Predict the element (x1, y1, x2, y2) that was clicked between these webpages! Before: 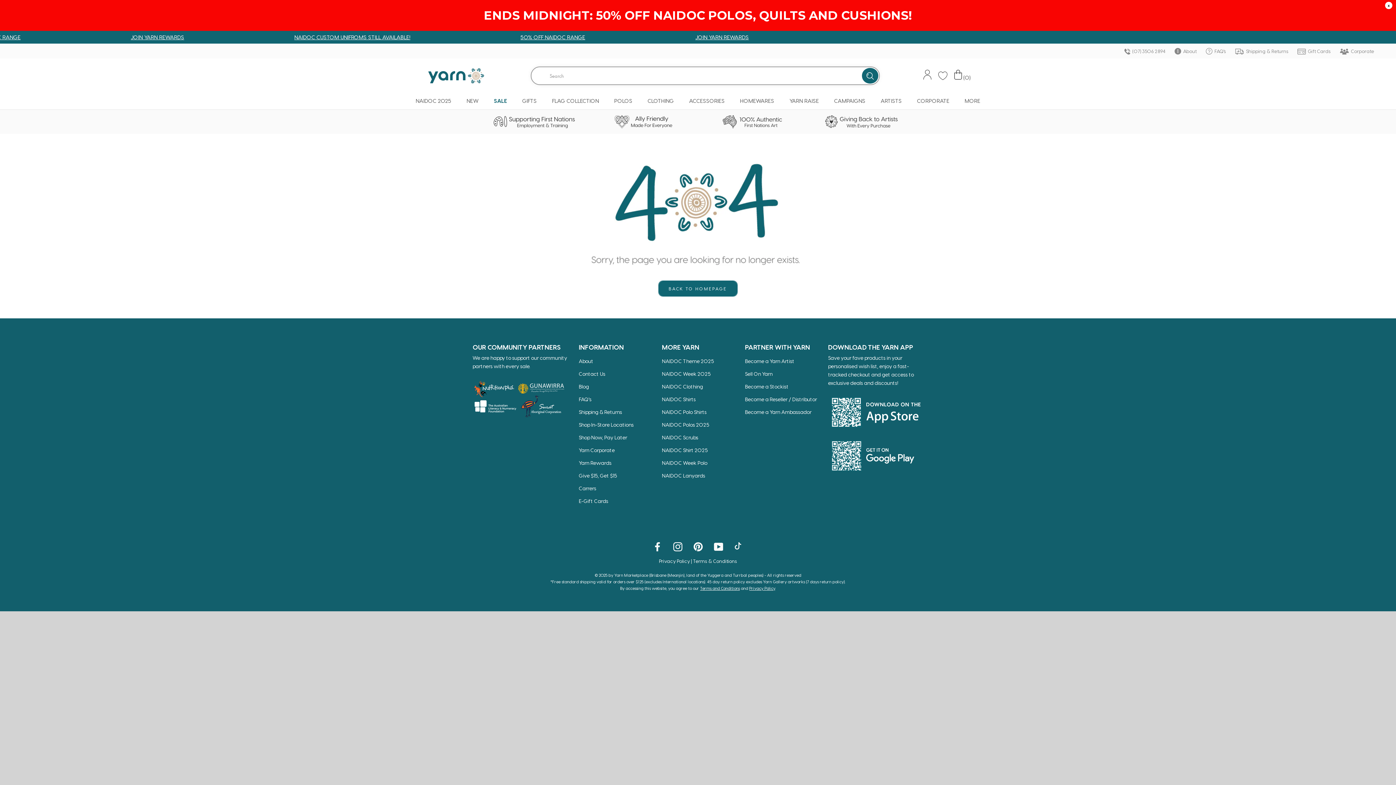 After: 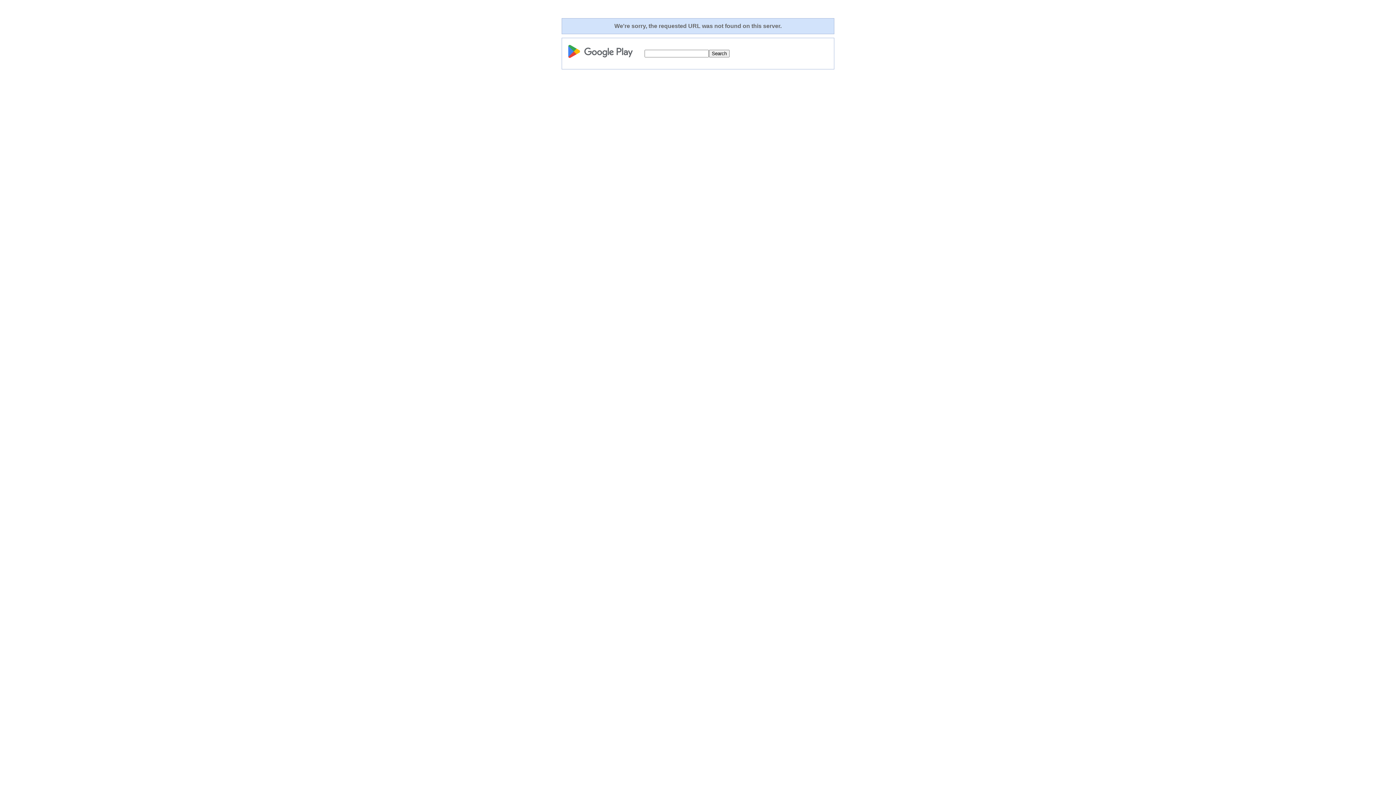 Action: label: Go to https://play.google.com/store/apps/details?id=co.tapcart.app.id_g9Y3kOMYfp bbox: (828, 438, 923, 473)